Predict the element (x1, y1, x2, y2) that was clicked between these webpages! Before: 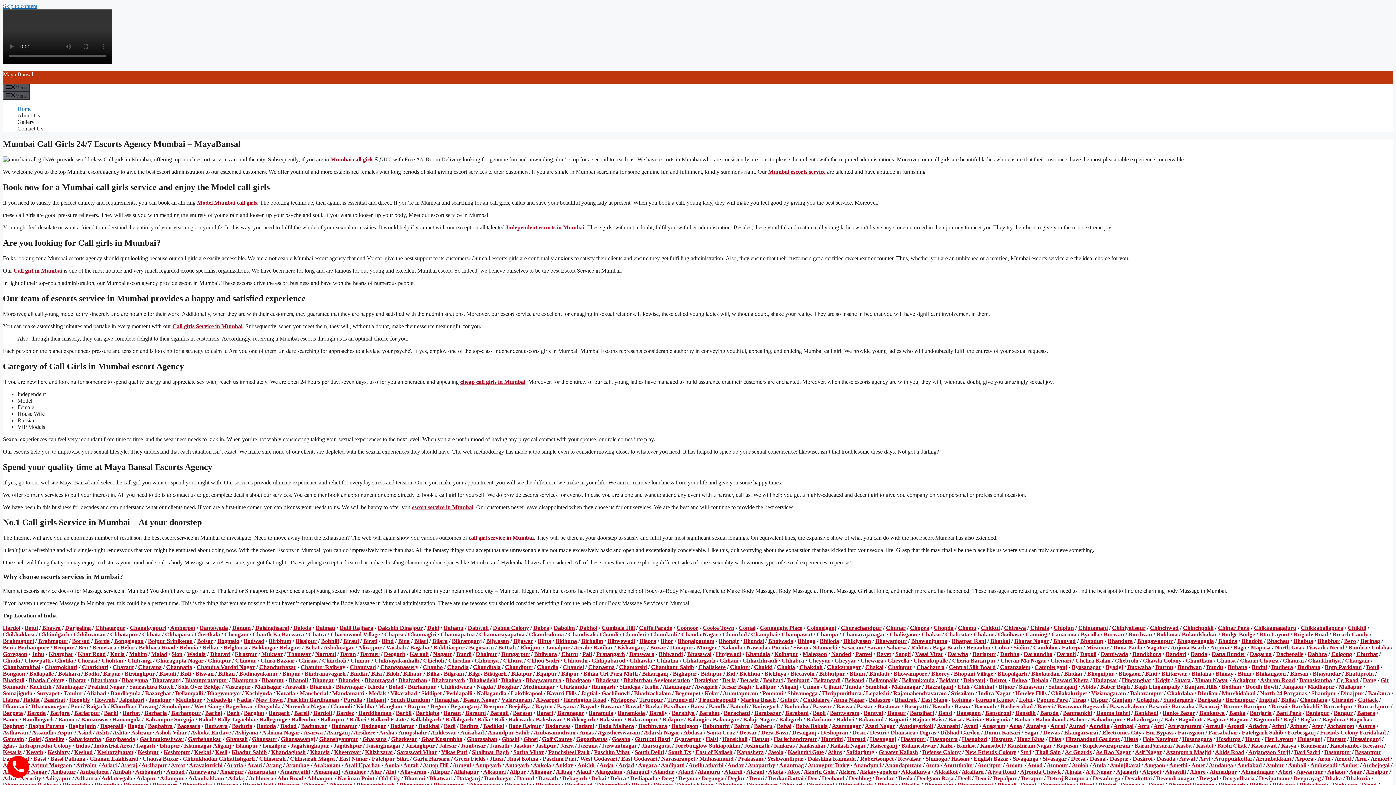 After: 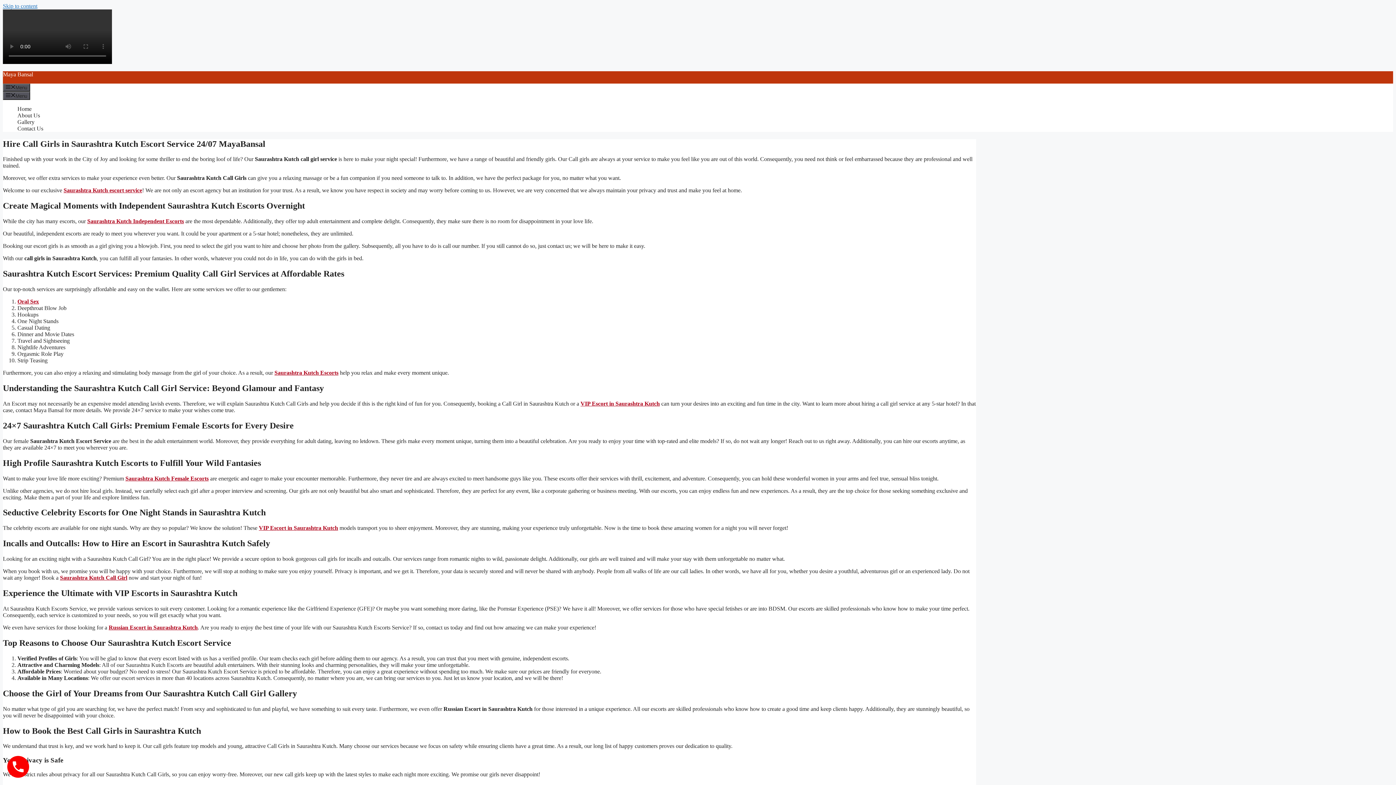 Action: label: Saurashtra Kutch bbox: (129, 683, 173, 690)